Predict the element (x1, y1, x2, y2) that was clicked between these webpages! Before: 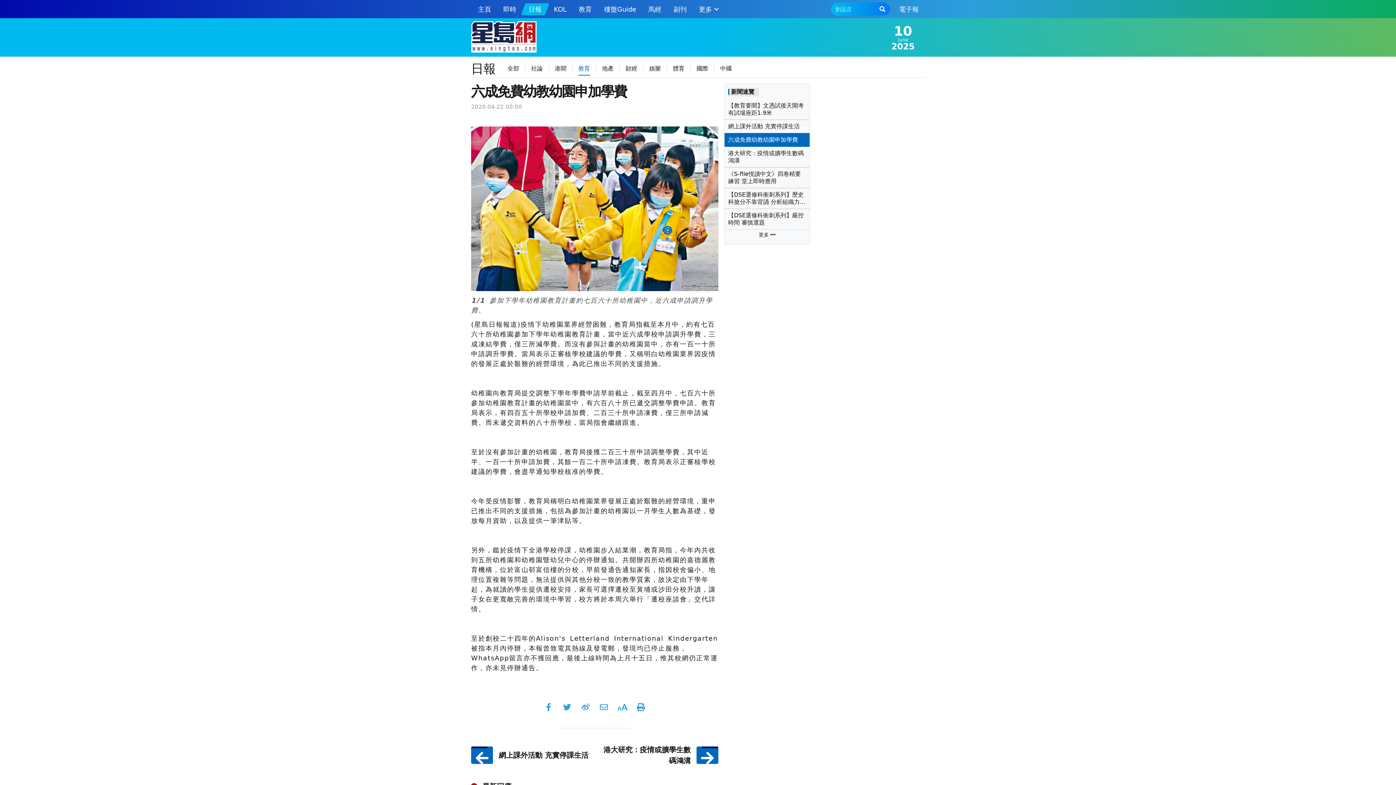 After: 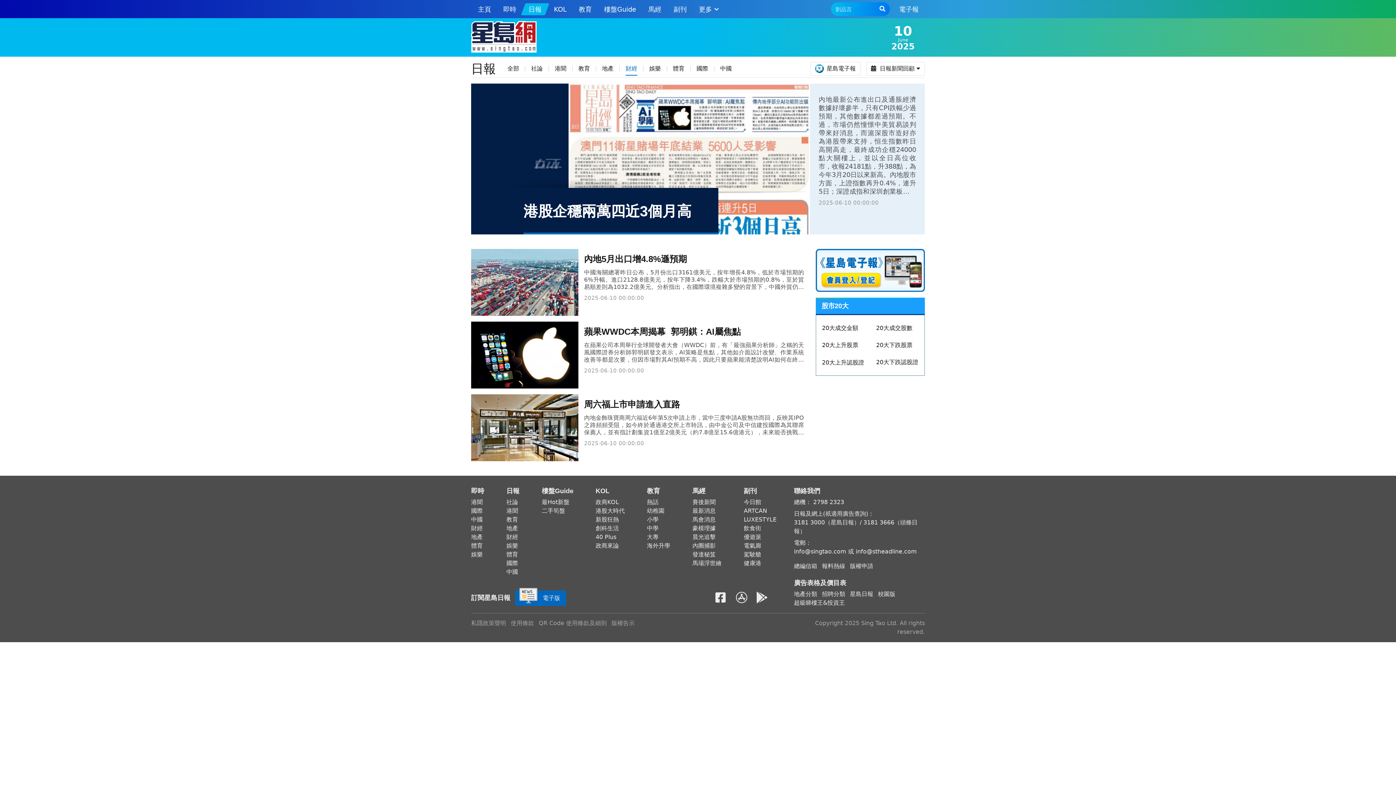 Action: label: 財經 bbox: (620, 59, 643, 77)